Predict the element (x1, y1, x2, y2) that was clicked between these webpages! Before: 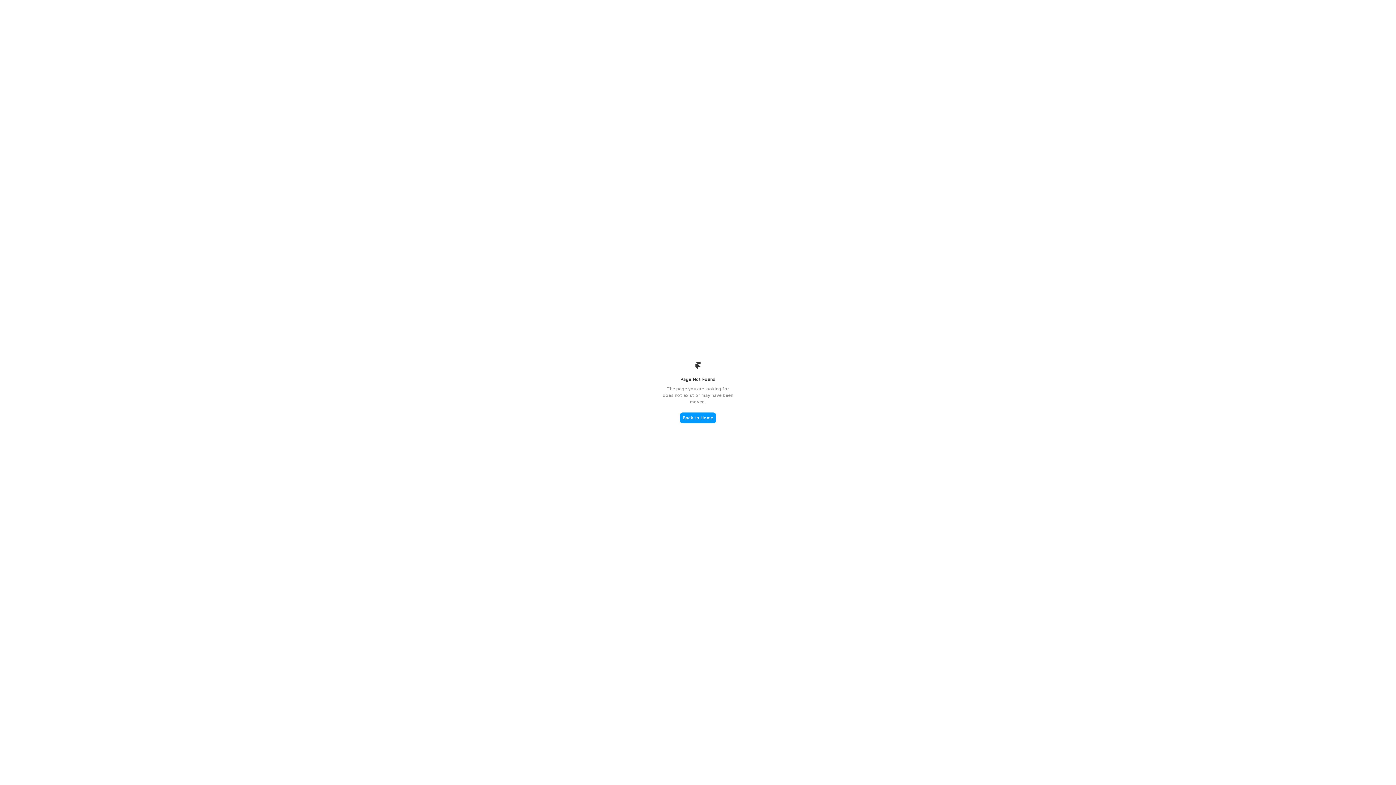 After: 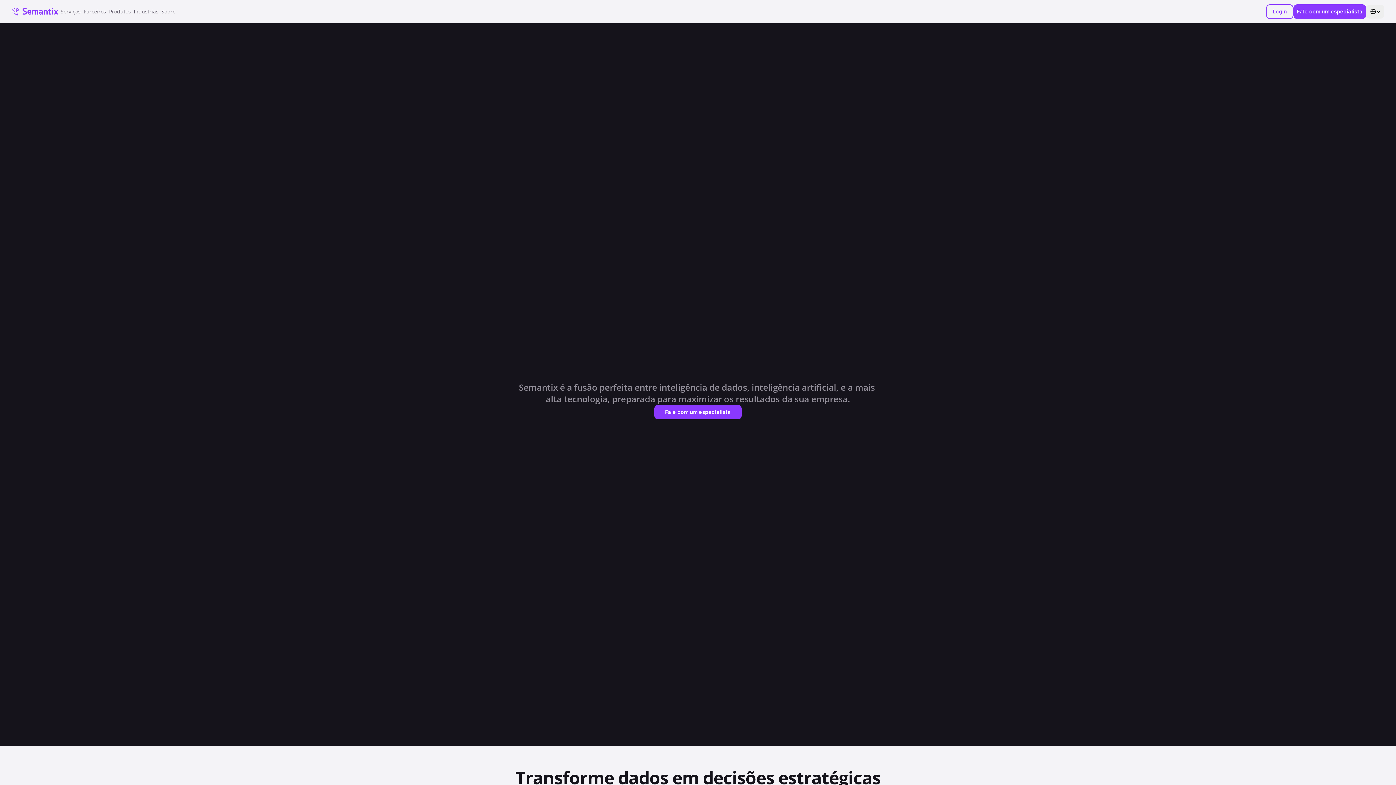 Action: bbox: (680, 412, 716, 423) label: Back to Home